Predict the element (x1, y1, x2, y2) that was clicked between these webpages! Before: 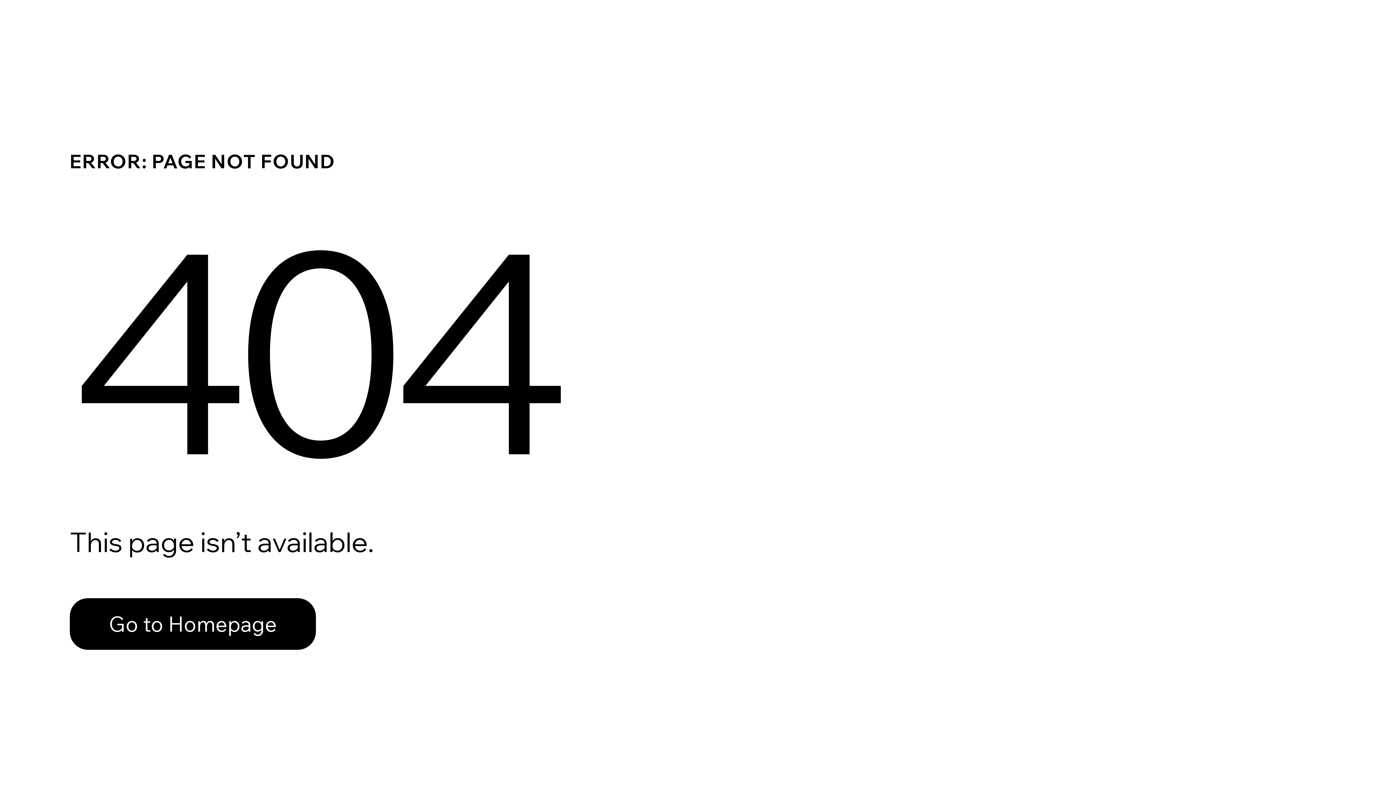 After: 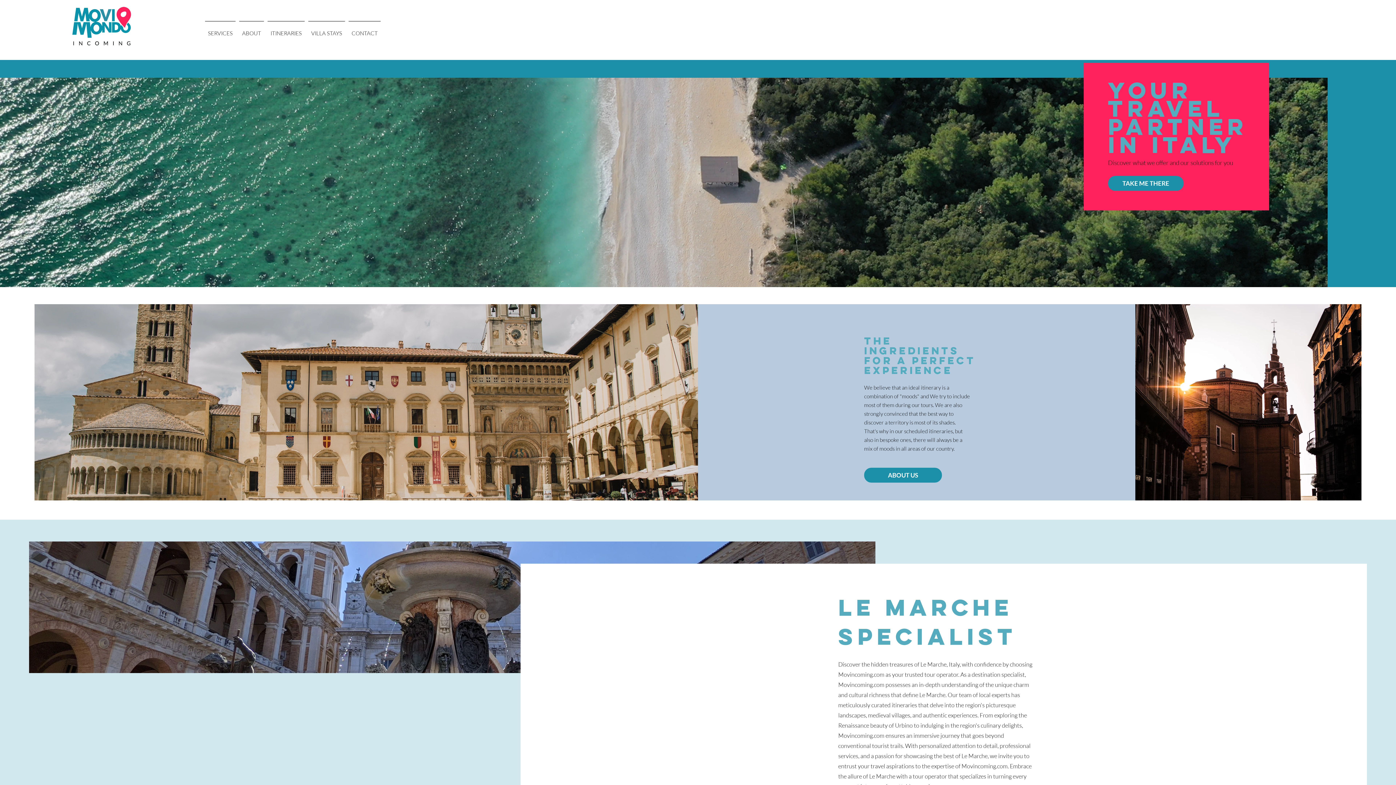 Action: bbox: (69, 598, 316, 650) label: Go to Homepage